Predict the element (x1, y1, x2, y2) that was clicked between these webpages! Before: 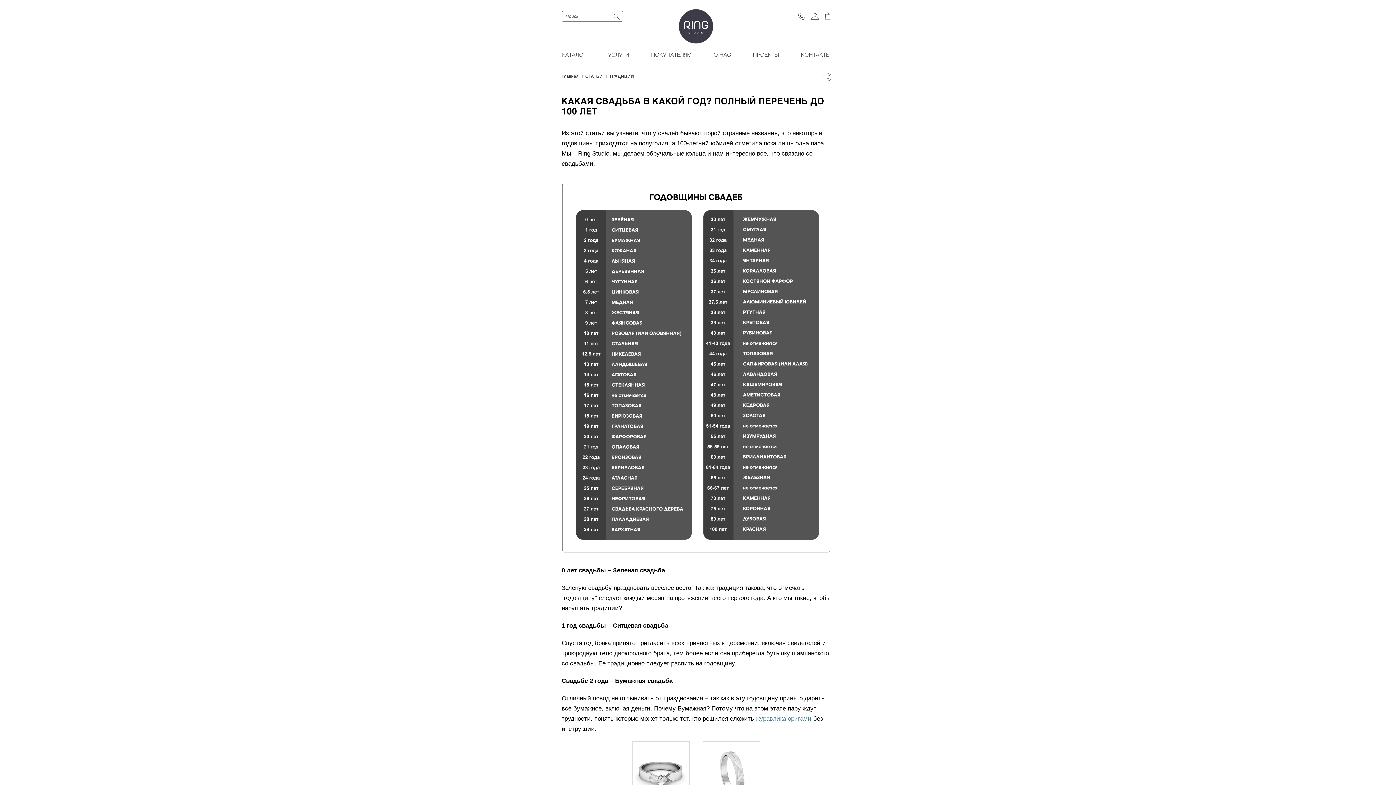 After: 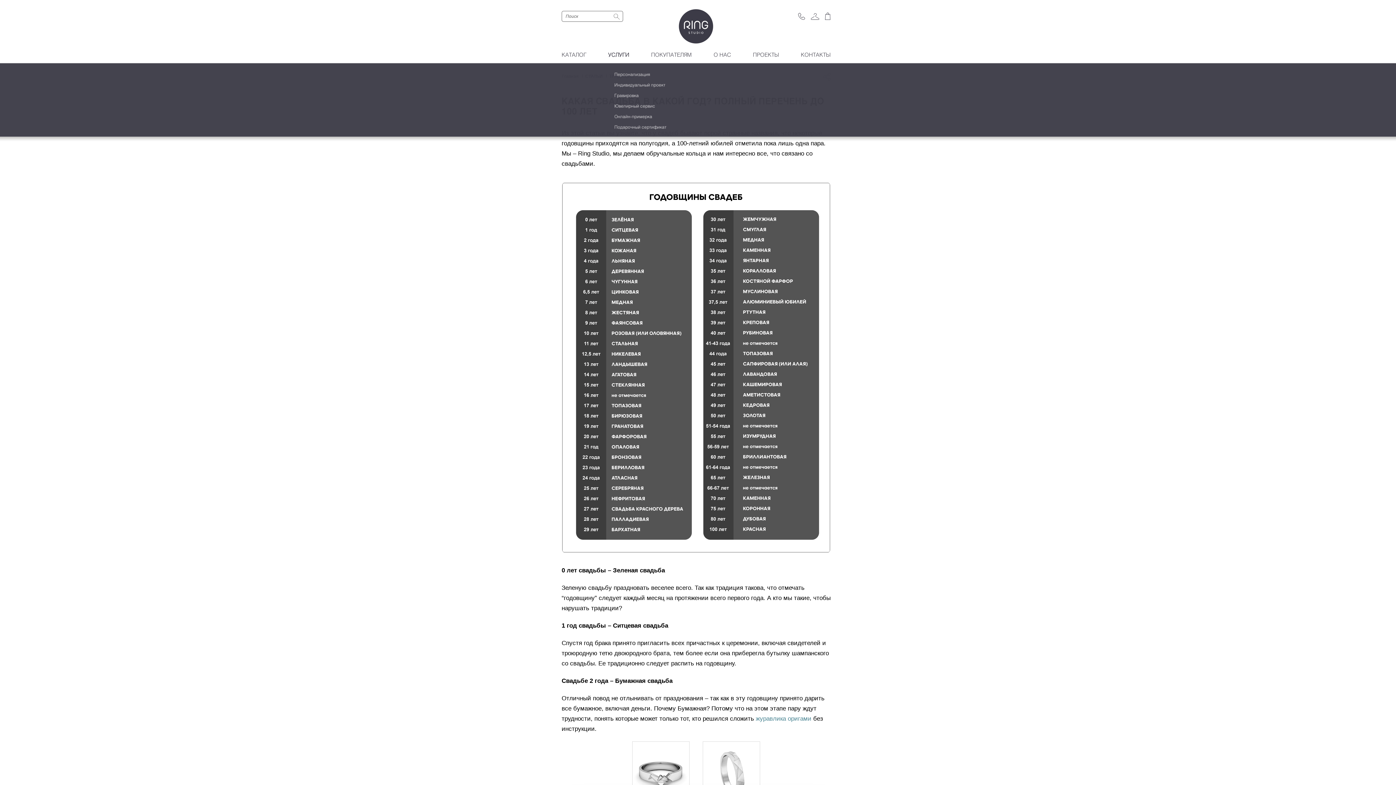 Action: label: УСЛУГИ bbox: (608, 52, 629, 57)